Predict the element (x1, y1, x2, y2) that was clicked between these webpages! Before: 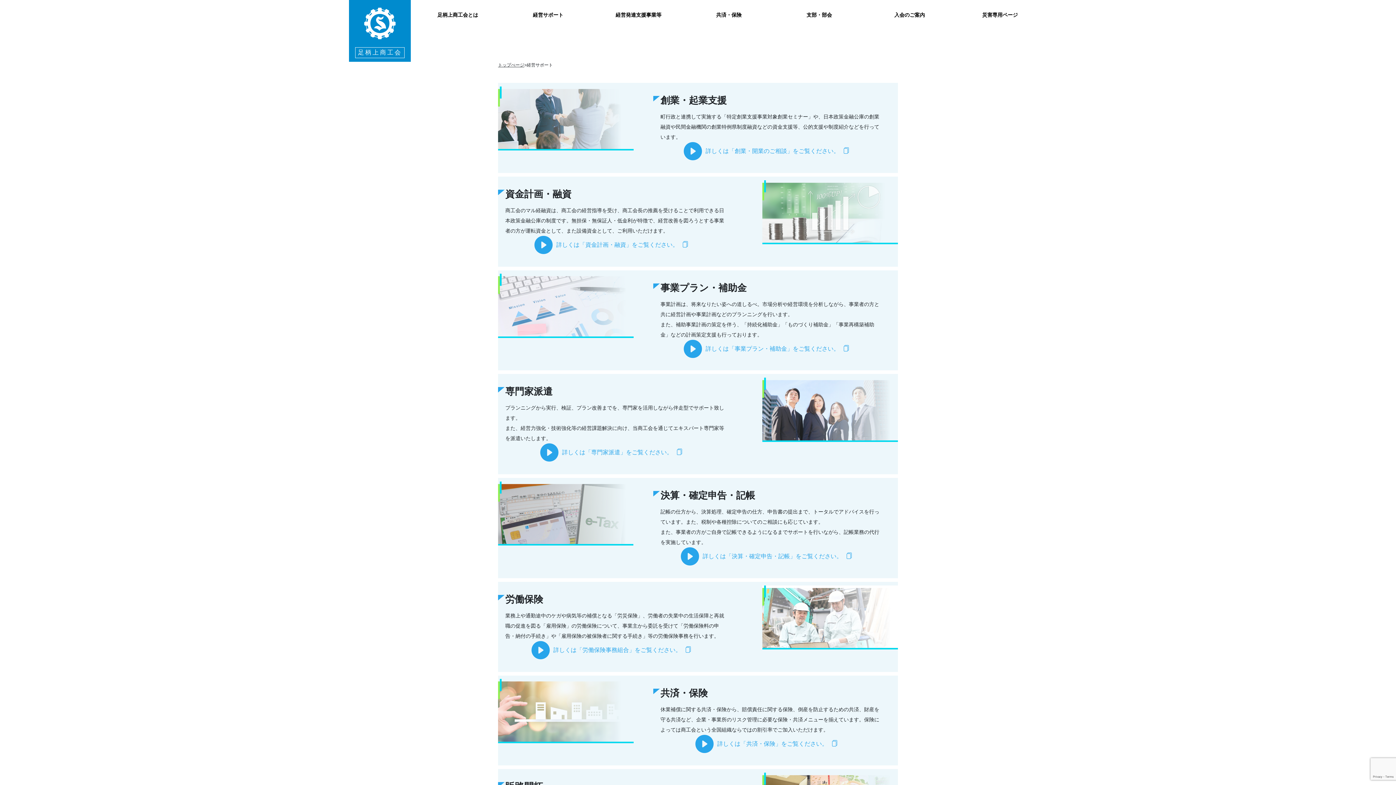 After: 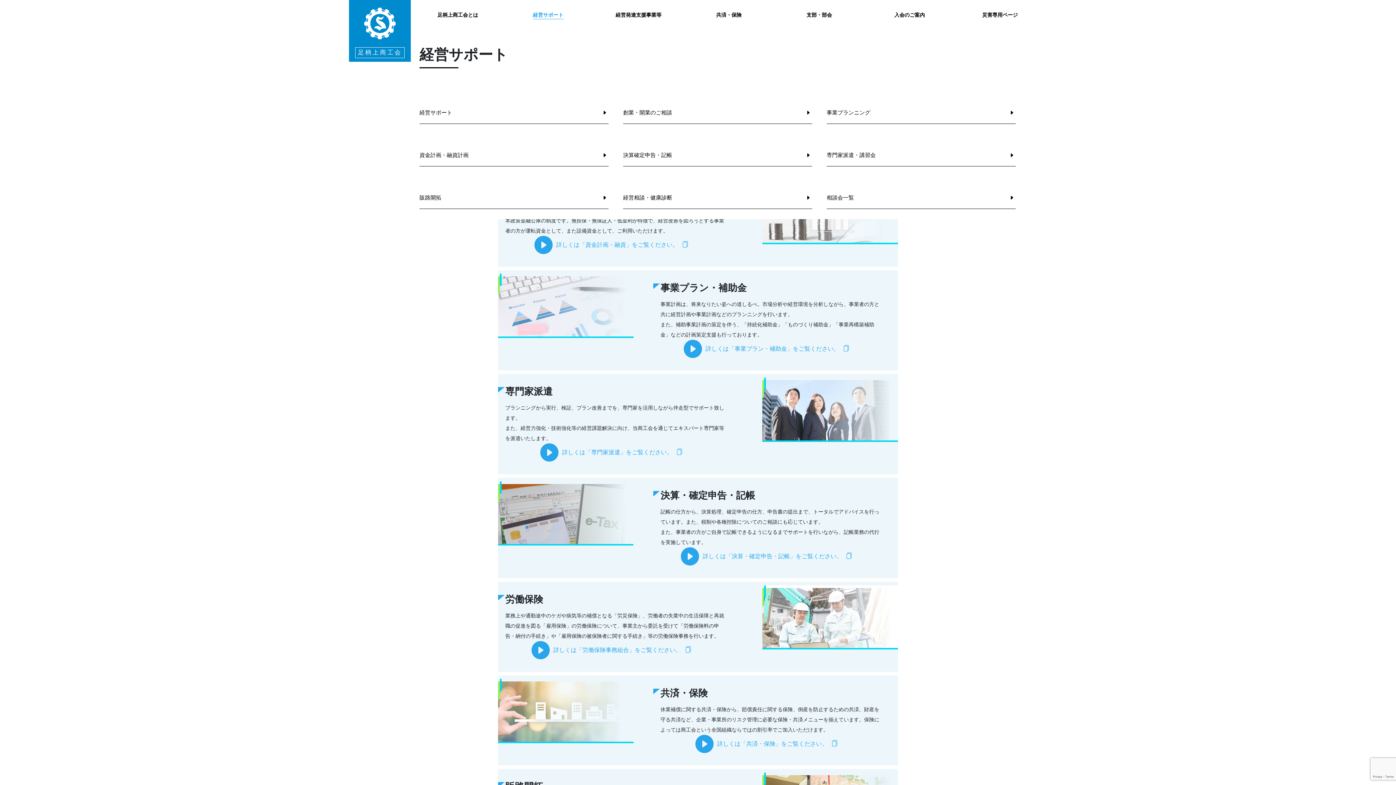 Action: label: 経営サポート bbox: (533, 8, 563, 21)